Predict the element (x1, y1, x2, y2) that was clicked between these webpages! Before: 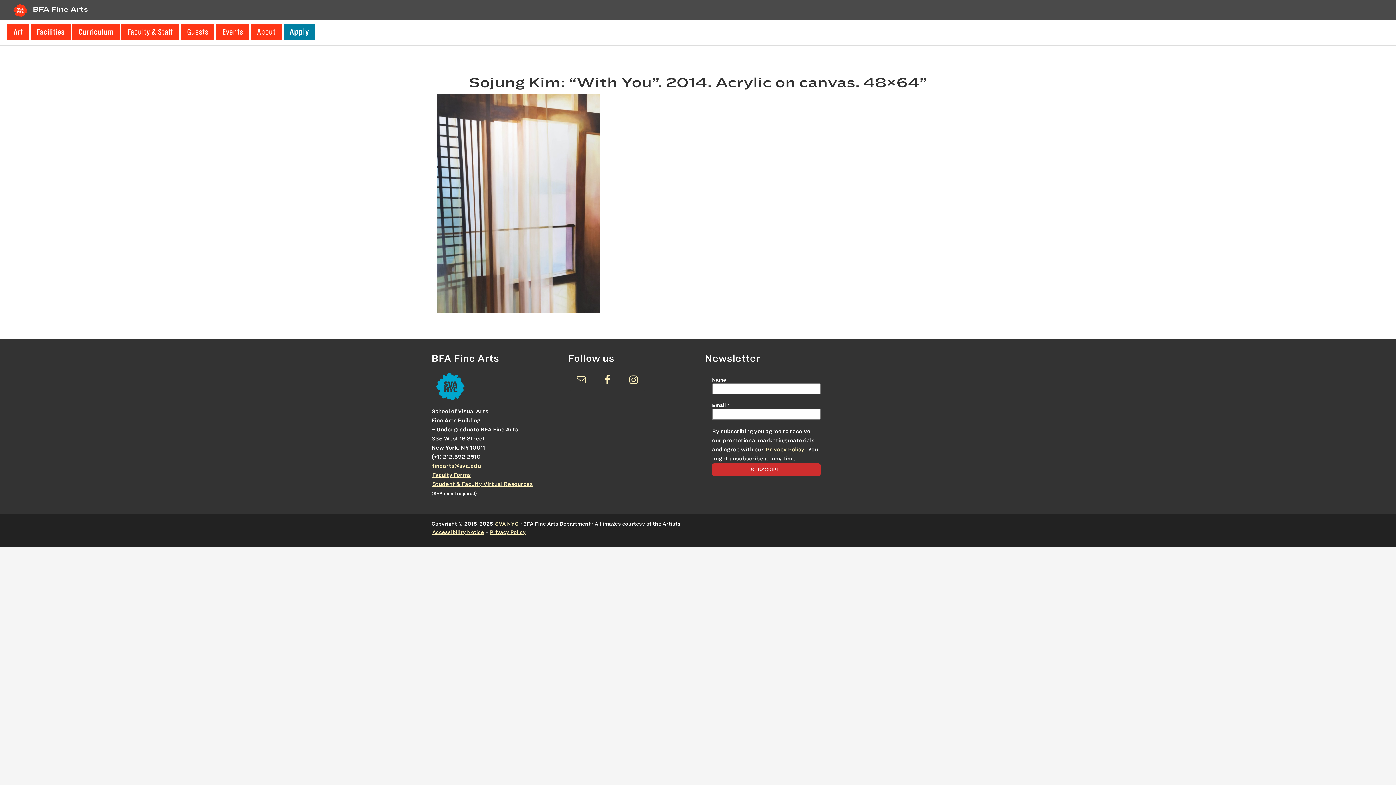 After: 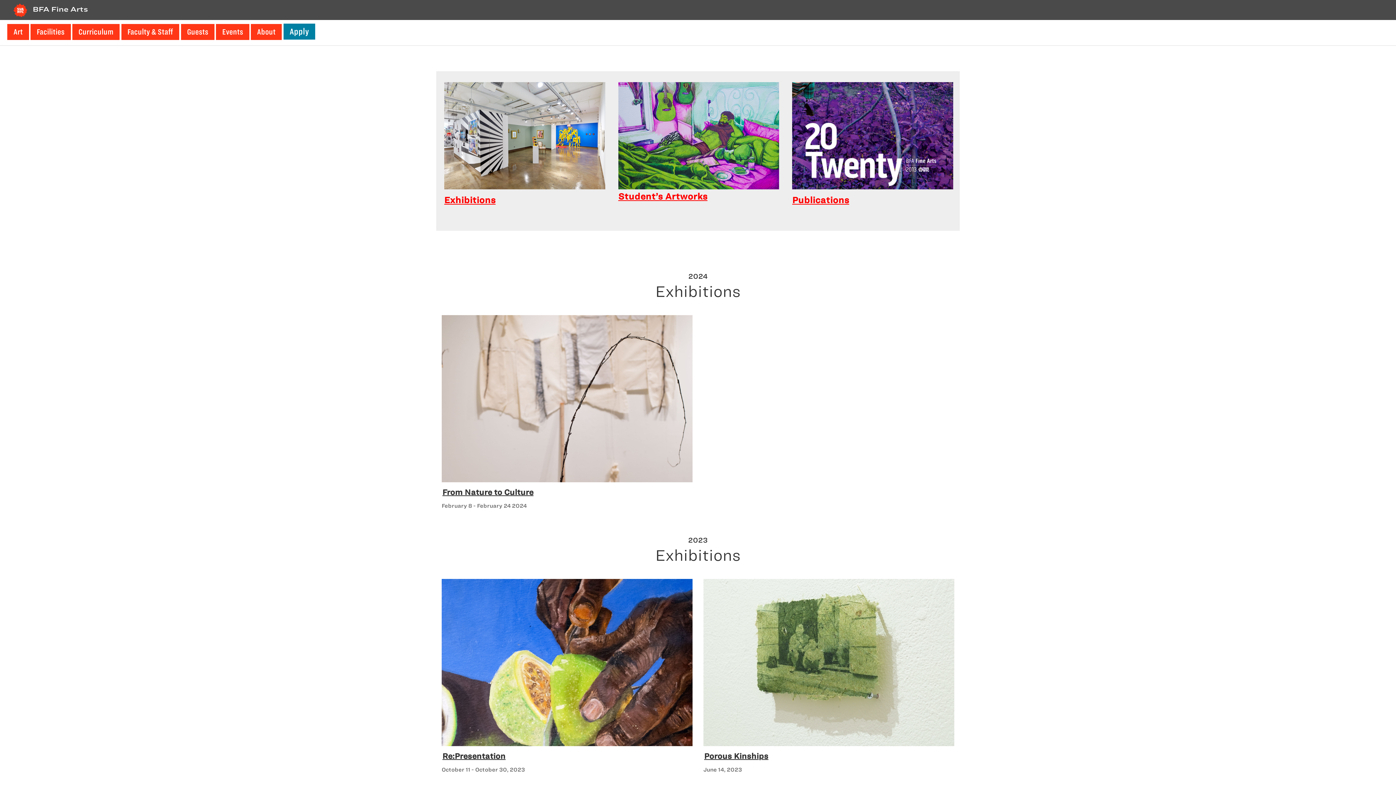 Action: label: Art bbox: (7, 24, 29, 40)